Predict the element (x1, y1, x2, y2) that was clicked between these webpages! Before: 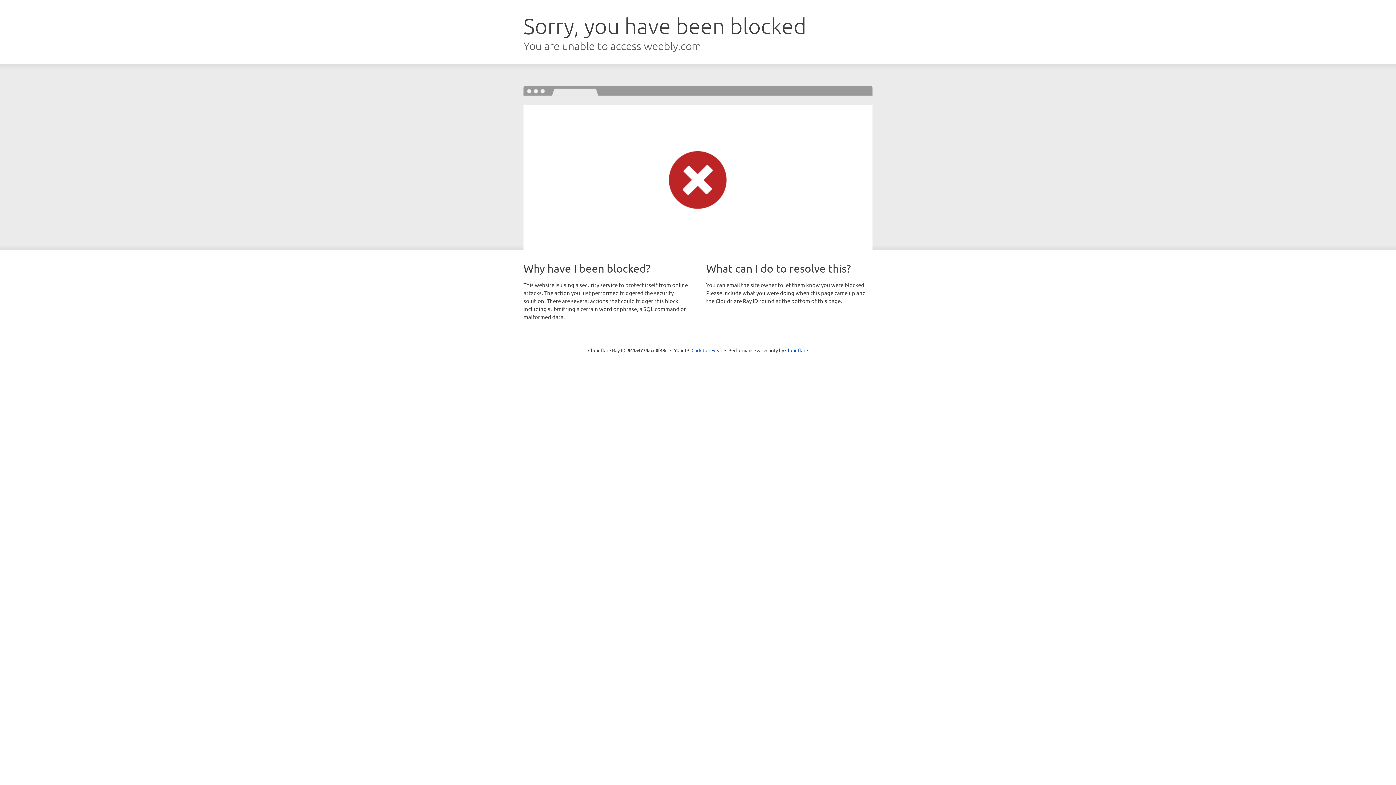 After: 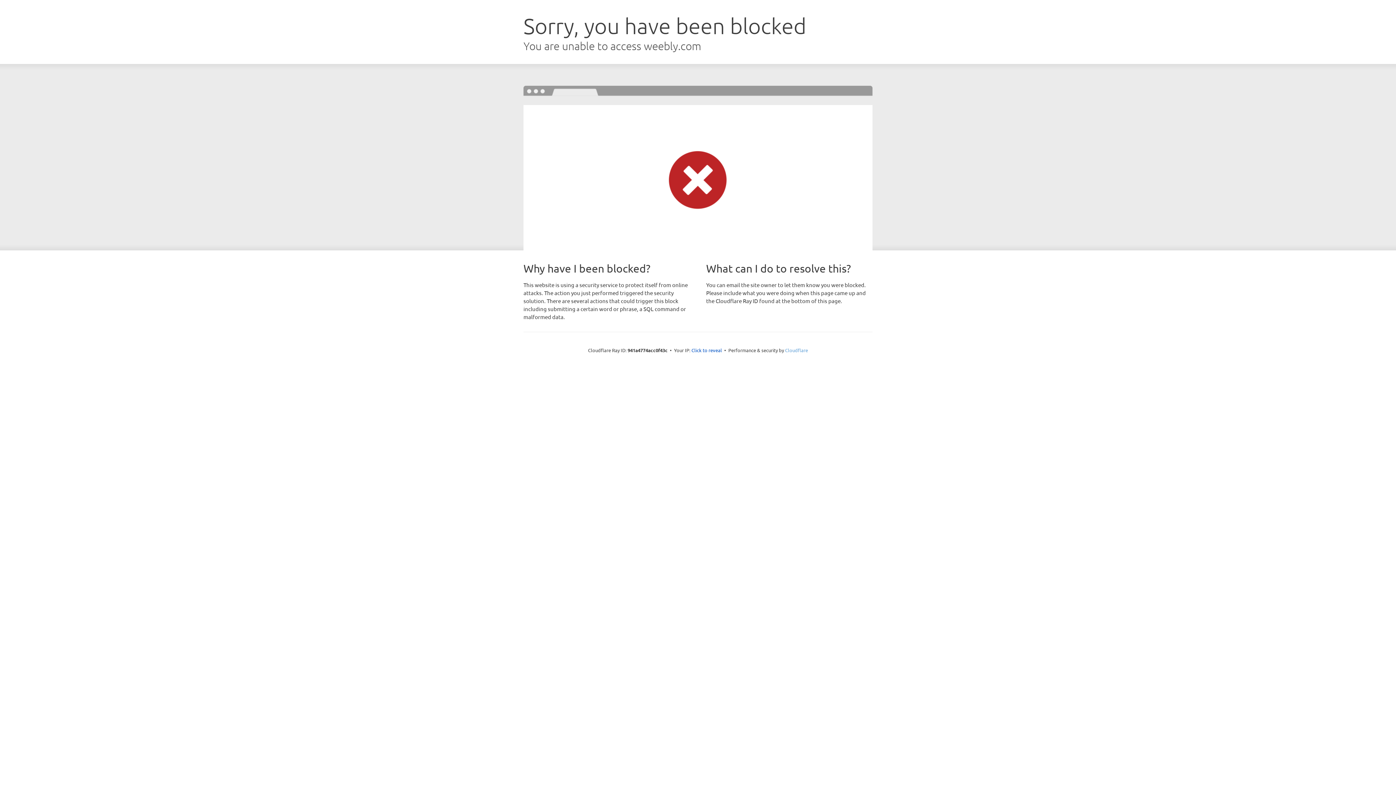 Action: label: Cloudflare bbox: (785, 347, 808, 353)